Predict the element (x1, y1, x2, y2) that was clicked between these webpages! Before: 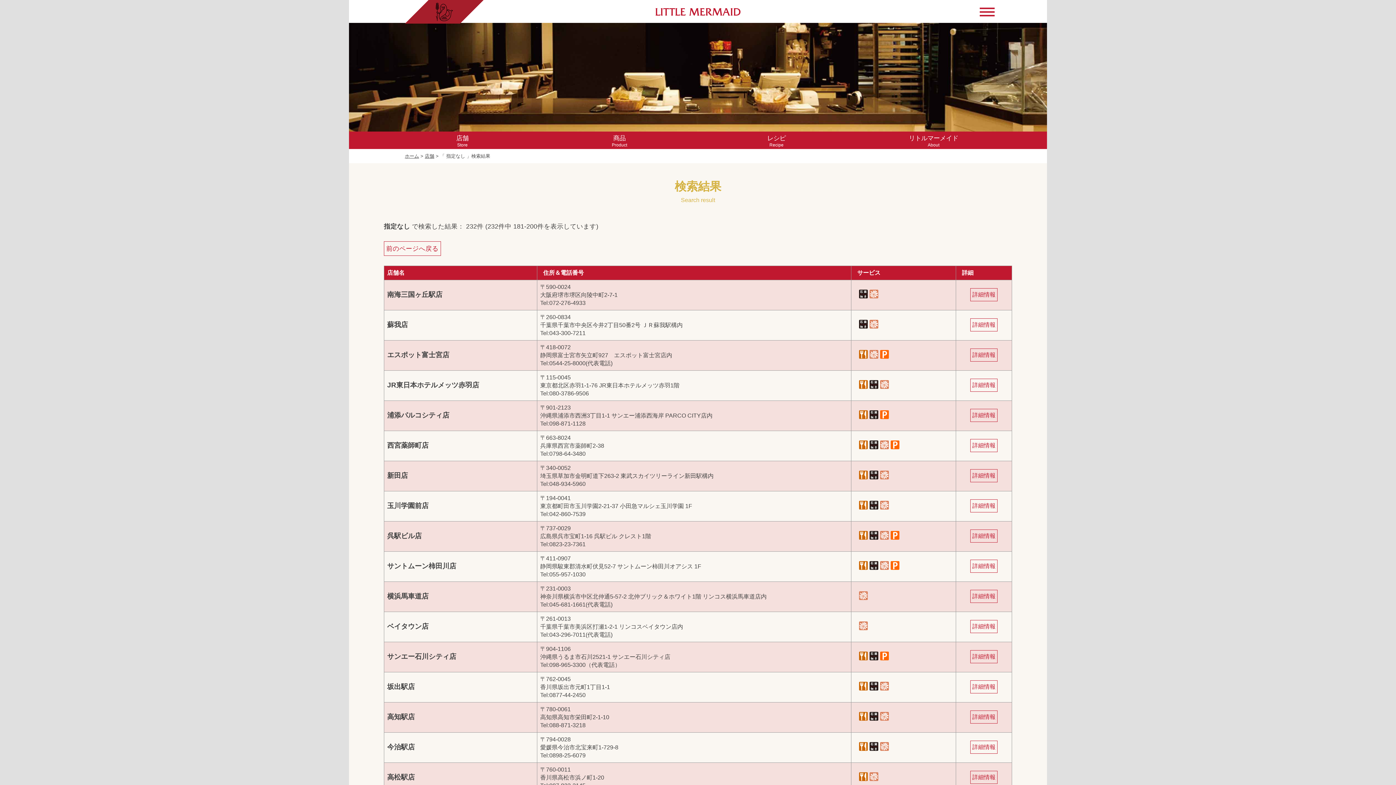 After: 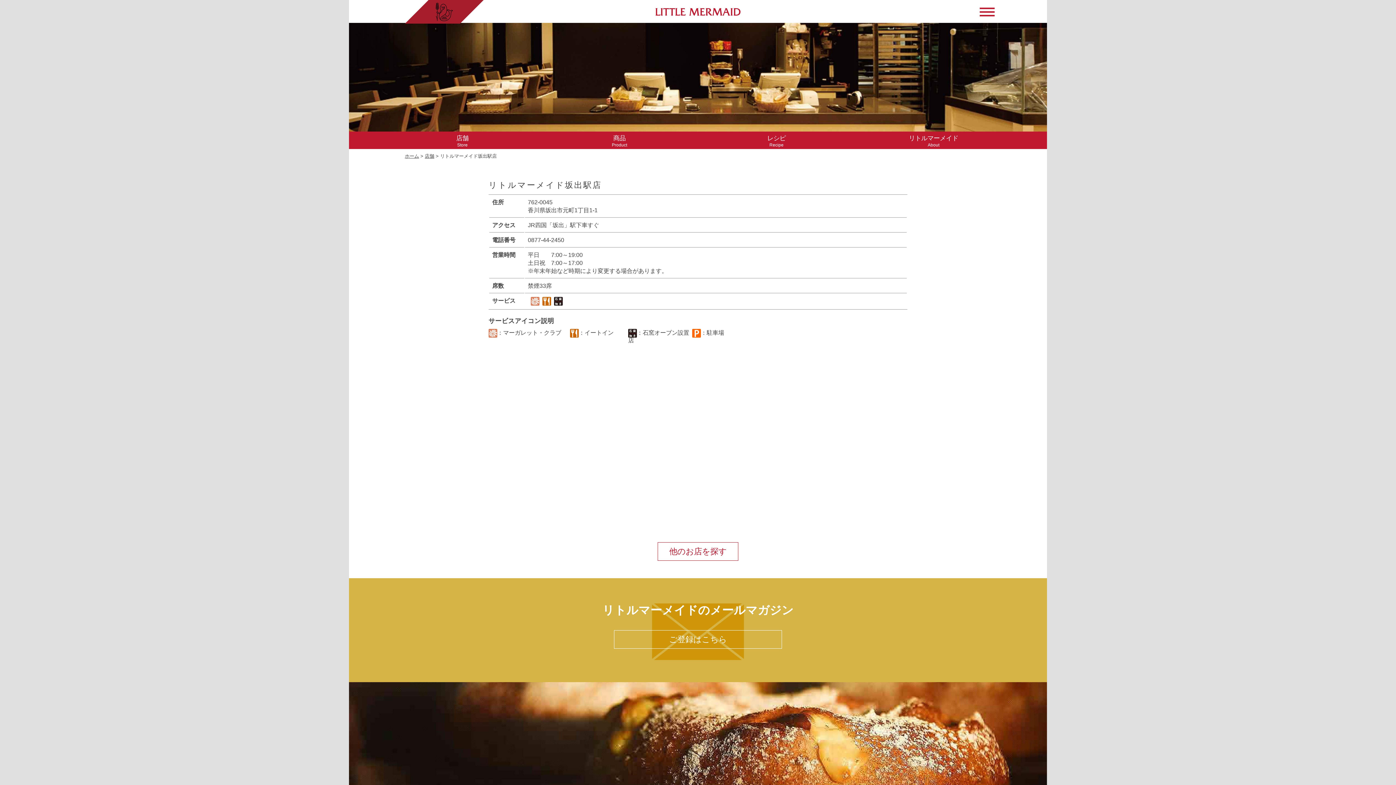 Action: bbox: (970, 680, 997, 693) label: 詳細情報